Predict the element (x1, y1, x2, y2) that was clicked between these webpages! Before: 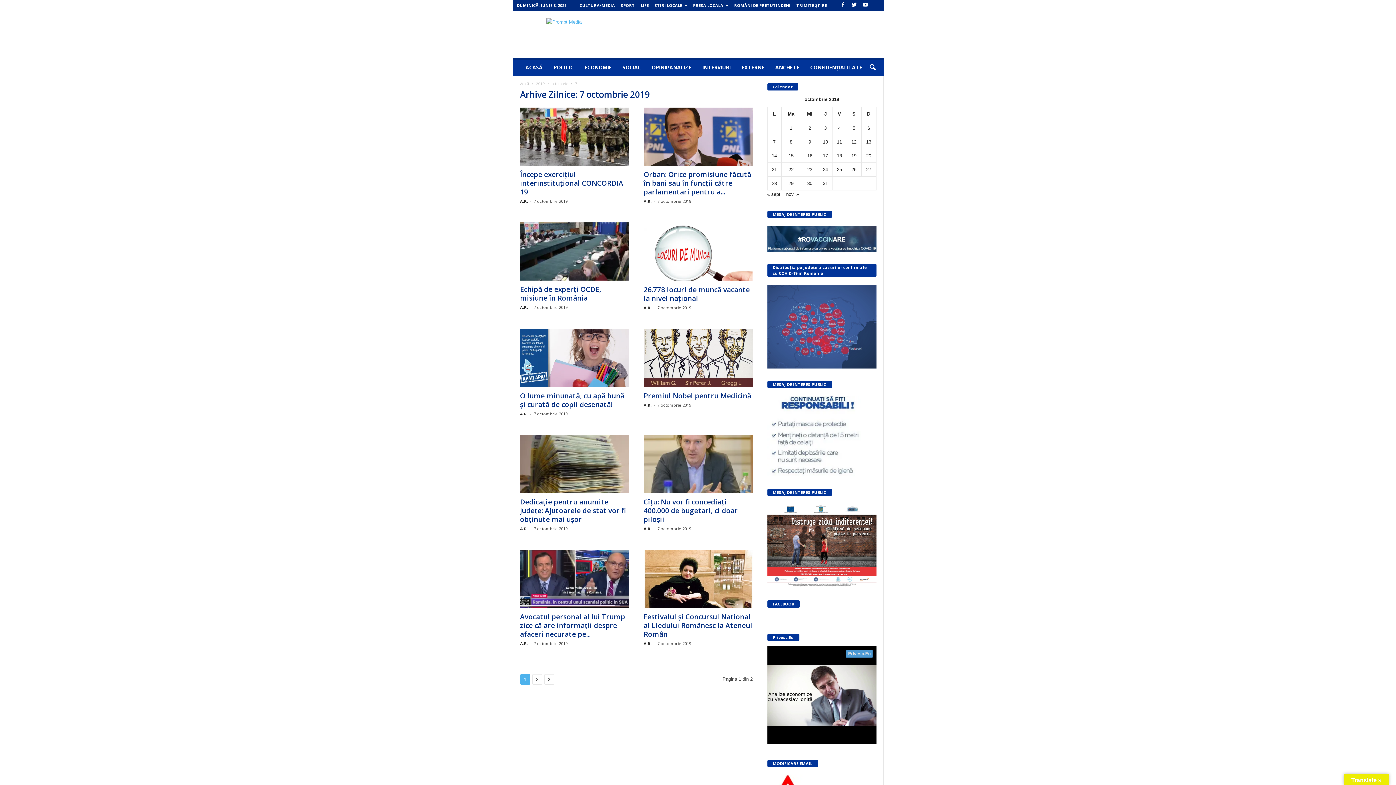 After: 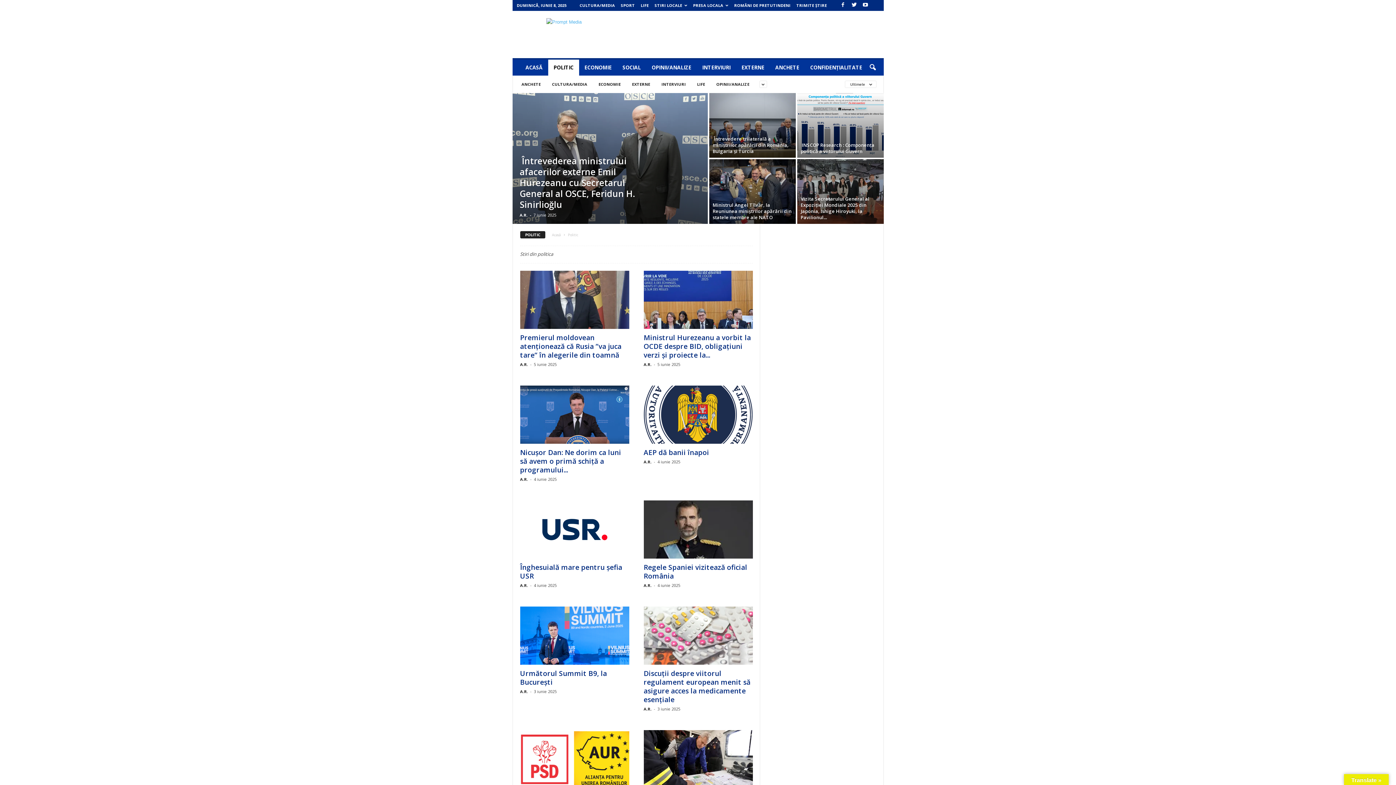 Action: label: POLITIC bbox: (548, 59, 579, 75)